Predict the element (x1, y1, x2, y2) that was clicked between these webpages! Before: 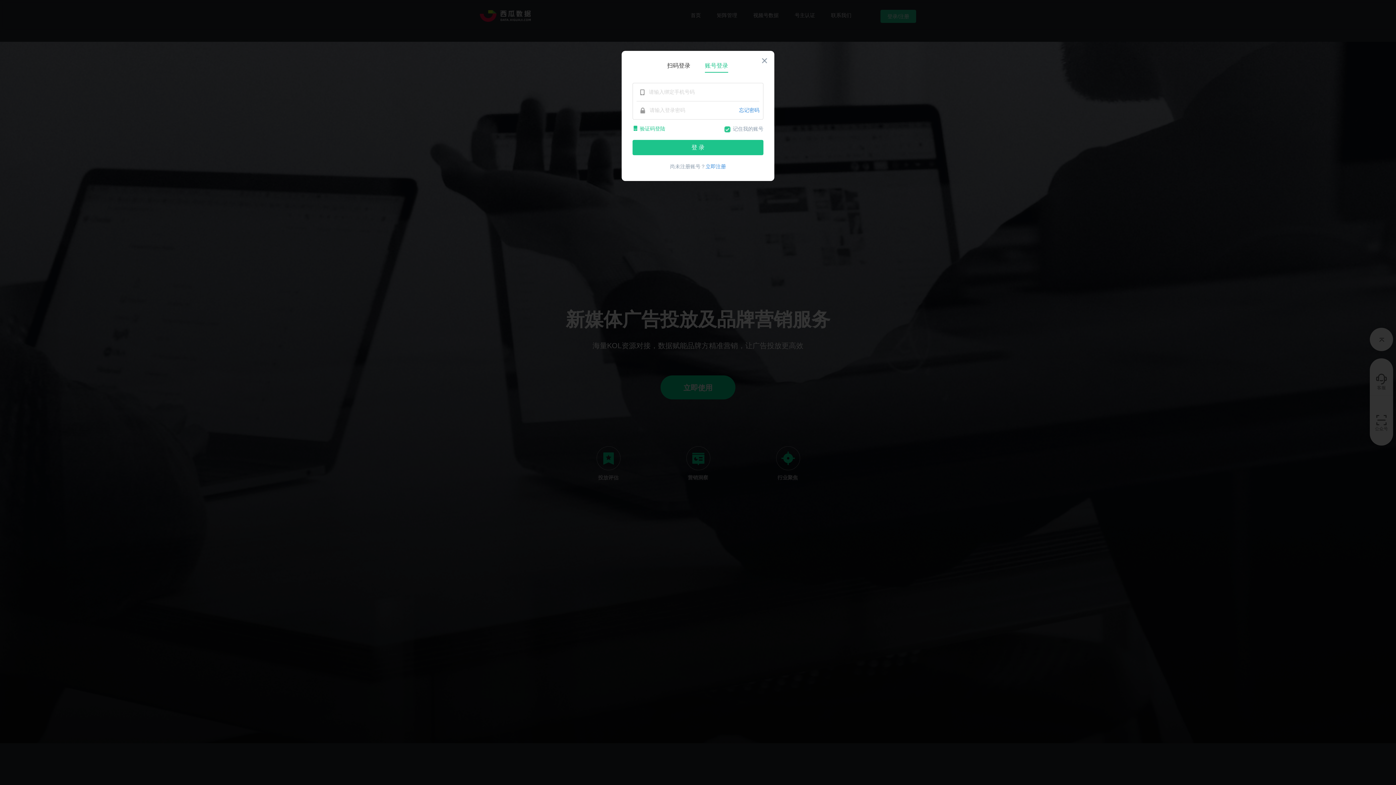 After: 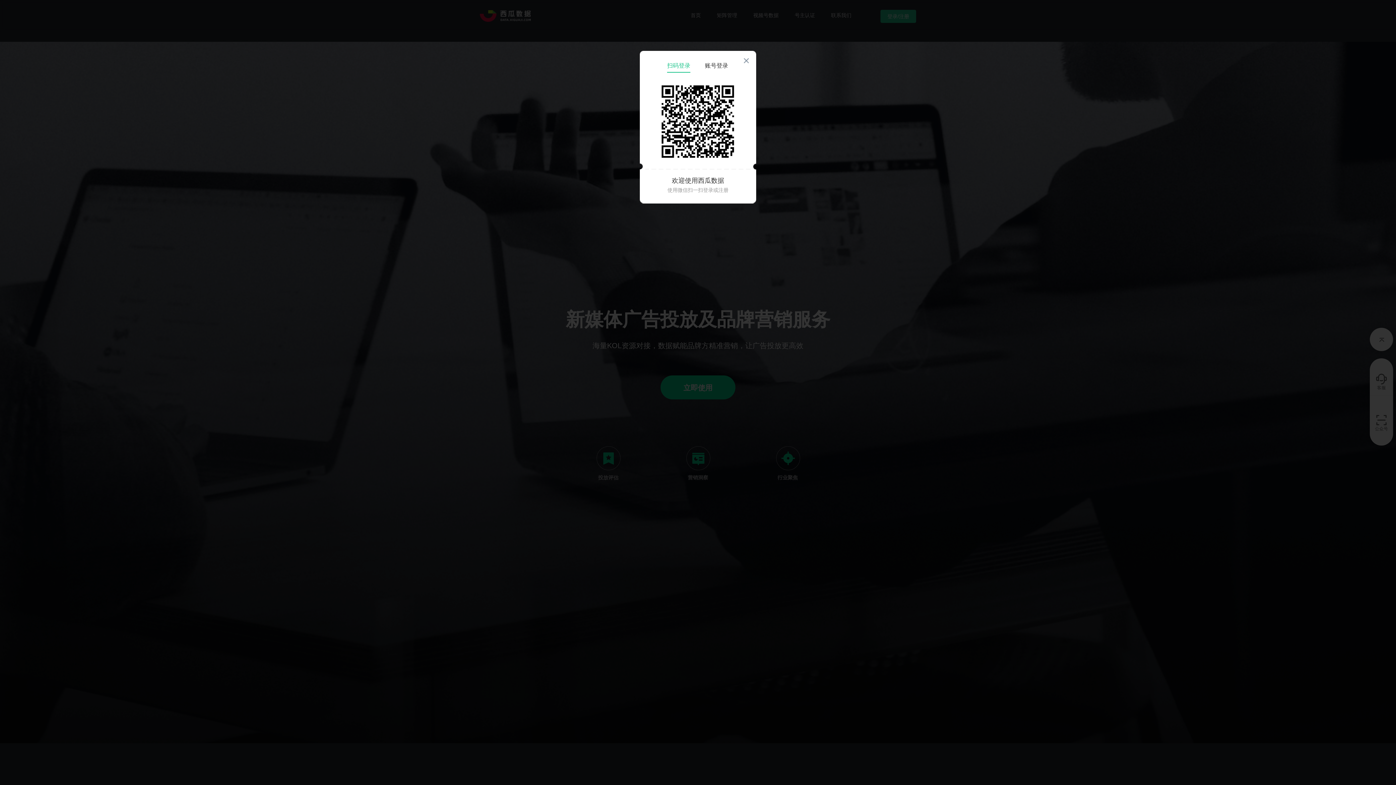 Action: bbox: (667, 62, 690, 69) label: 扫码登录